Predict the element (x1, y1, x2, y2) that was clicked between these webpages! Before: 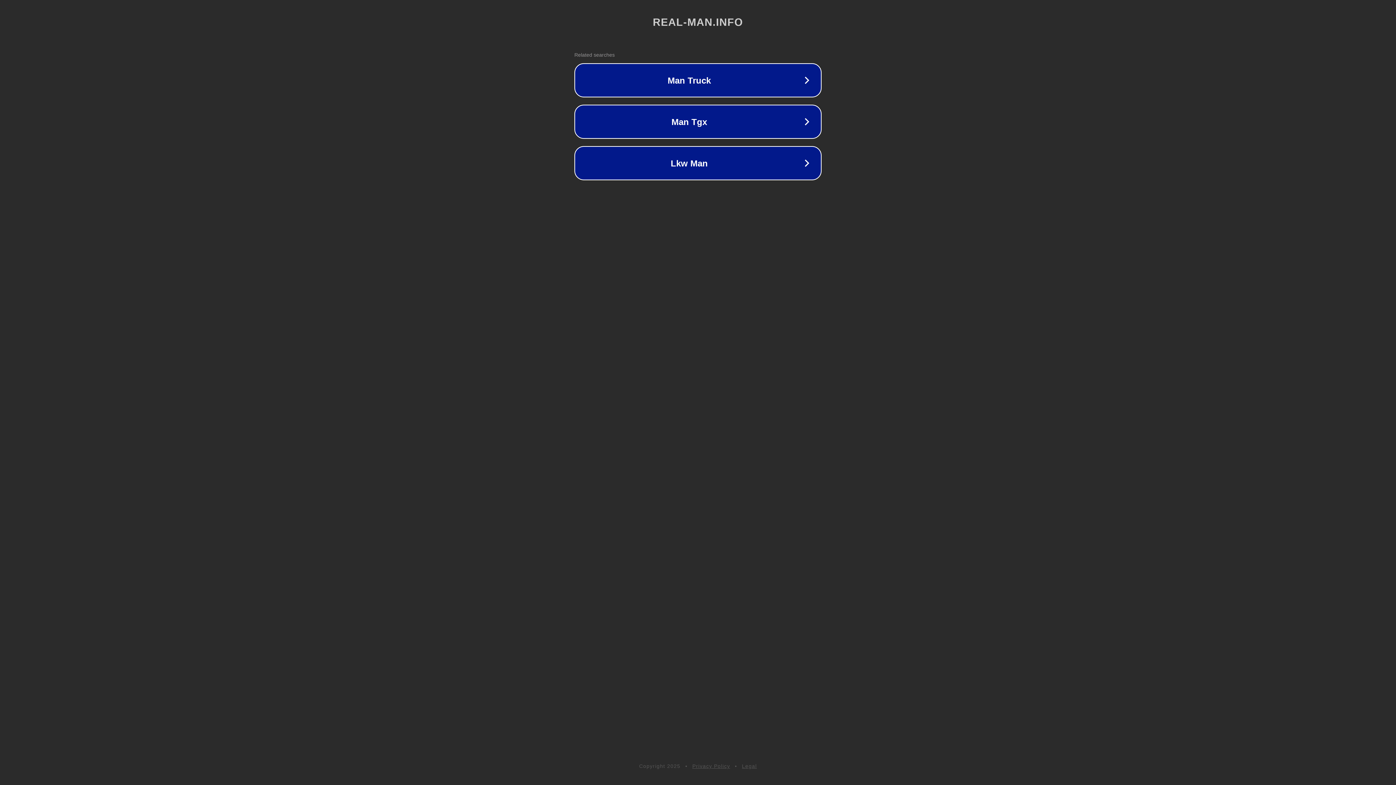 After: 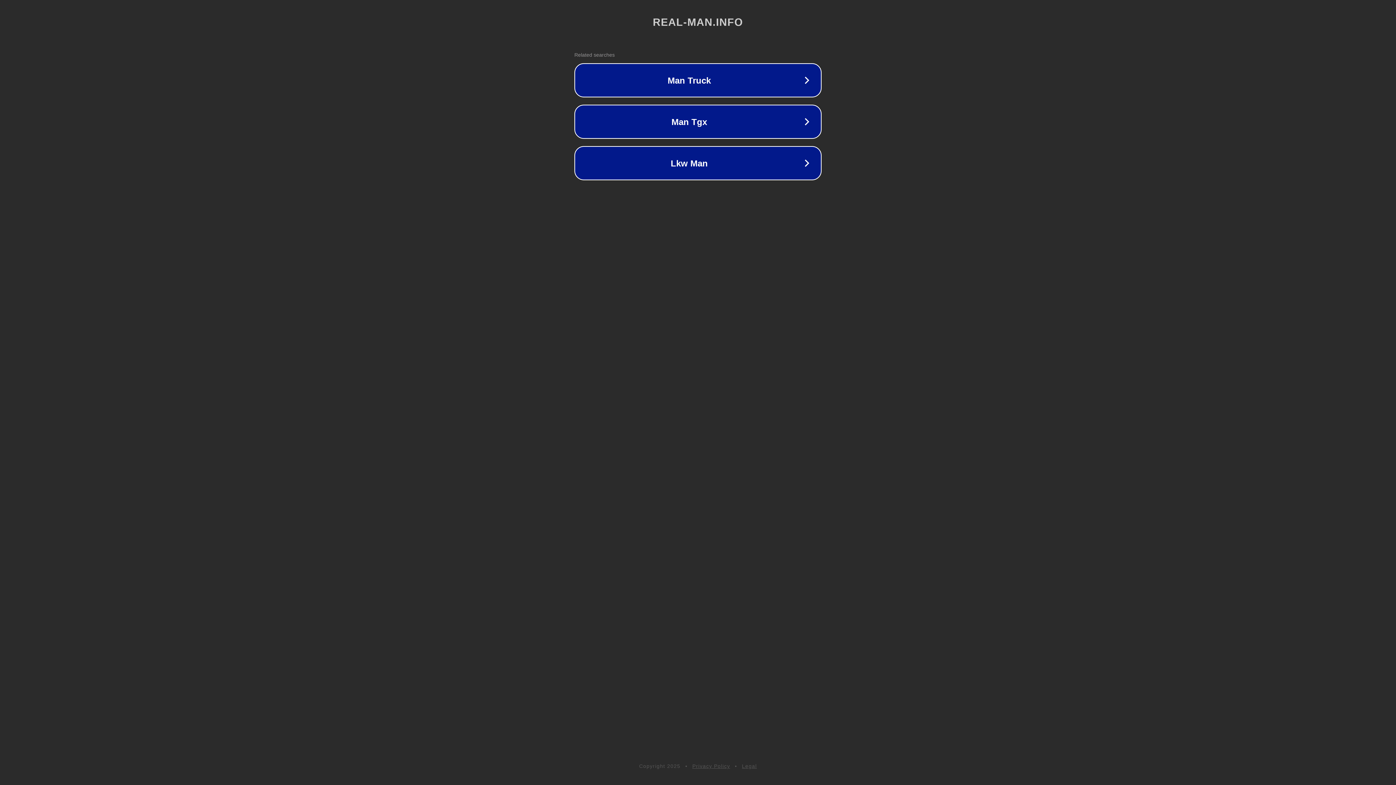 Action: label: Legal bbox: (742, 763, 757, 769)